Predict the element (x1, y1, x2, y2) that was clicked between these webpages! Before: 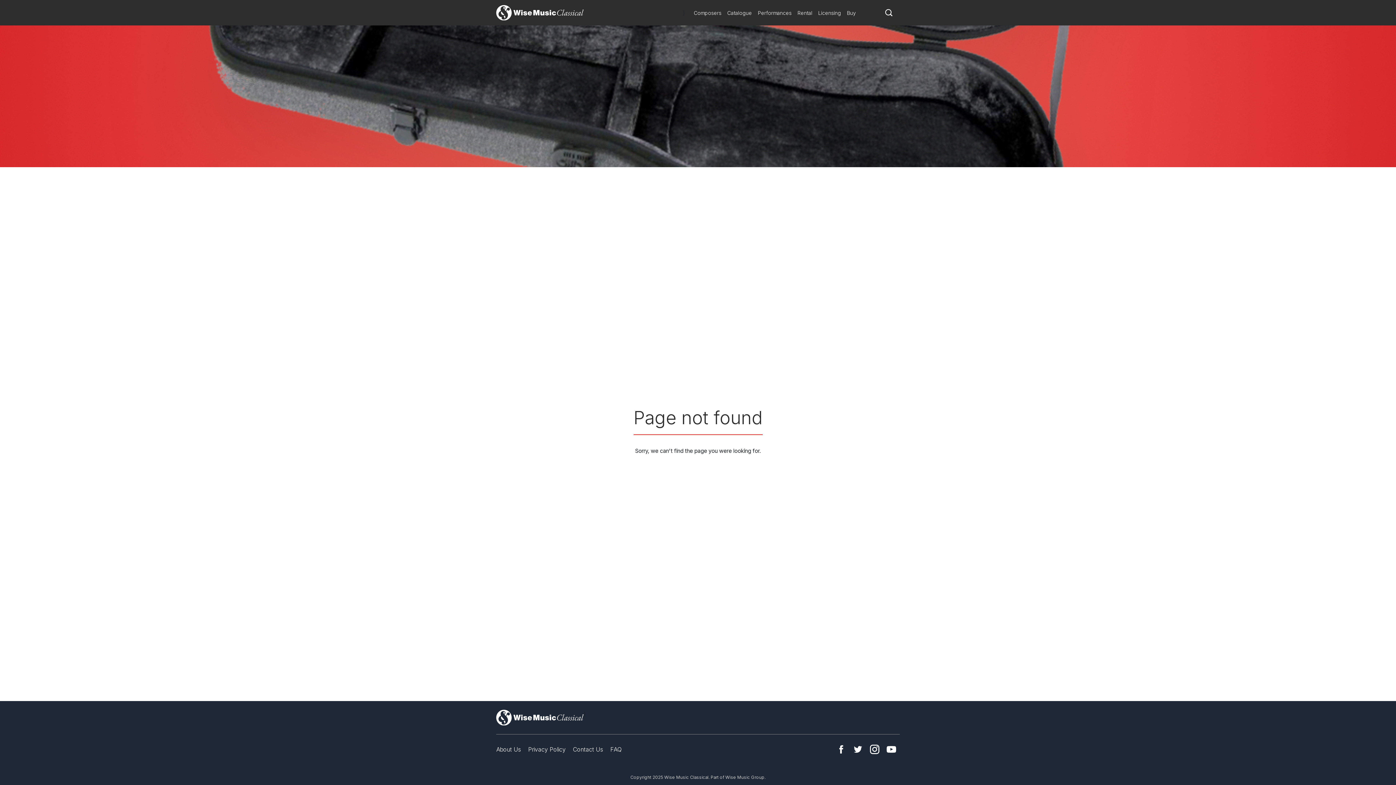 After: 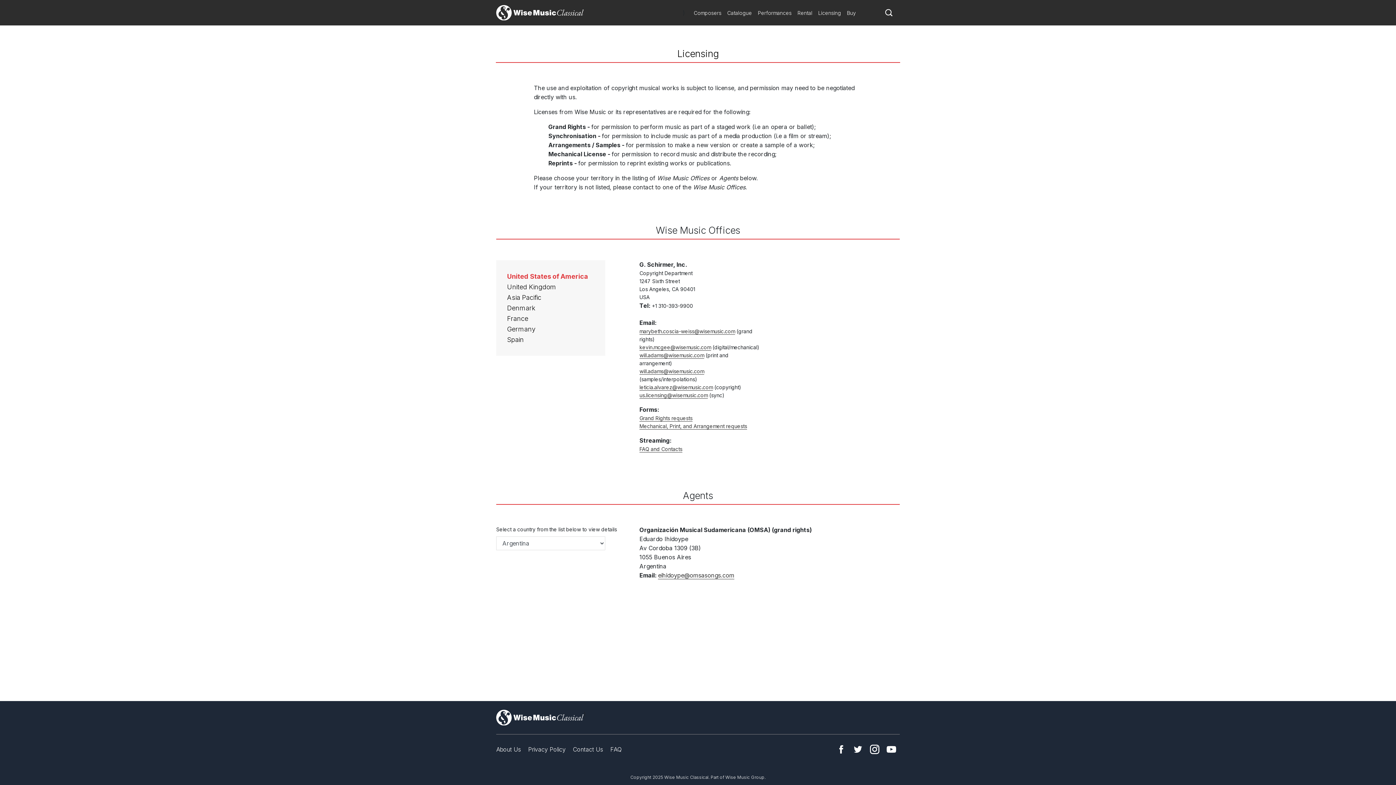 Action: label: Licensing bbox: (815, 6, 844, 18)